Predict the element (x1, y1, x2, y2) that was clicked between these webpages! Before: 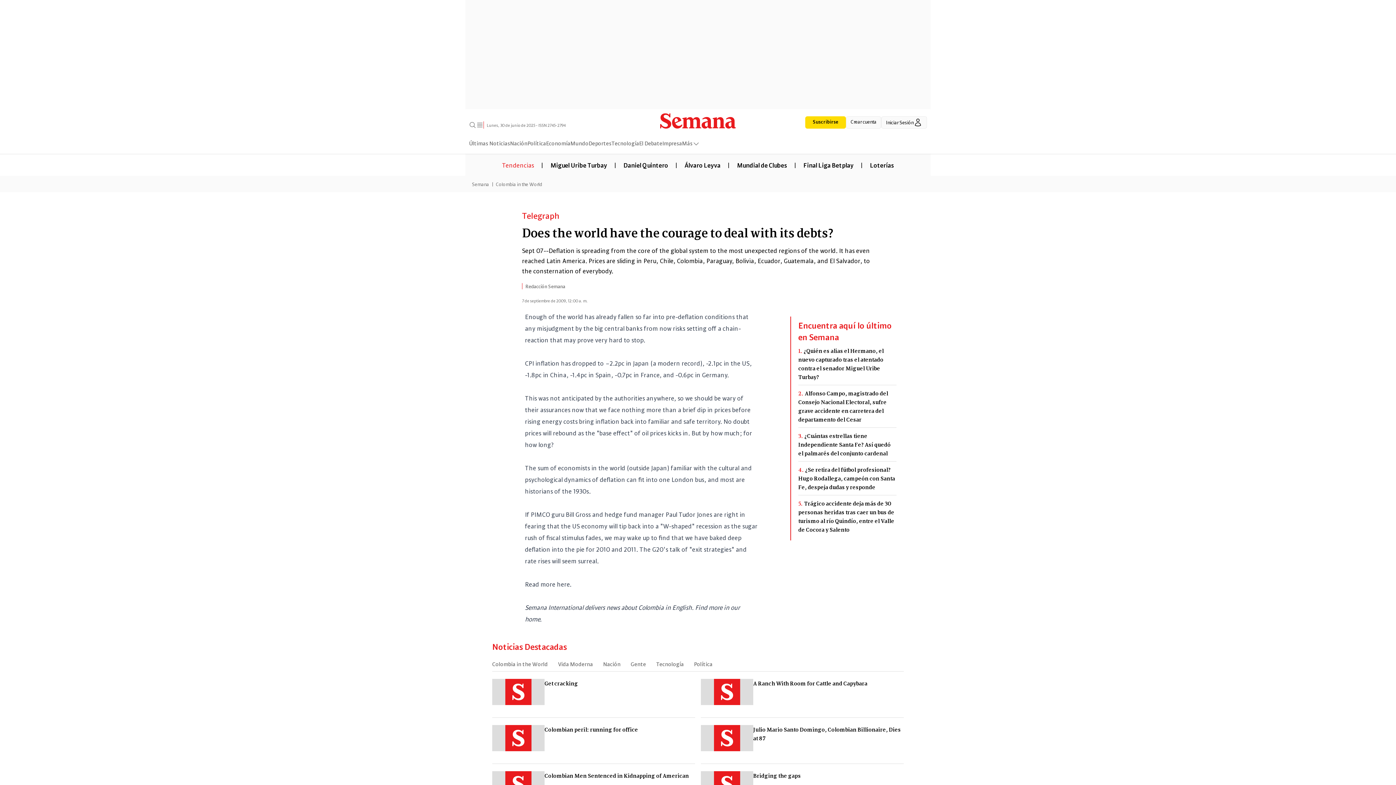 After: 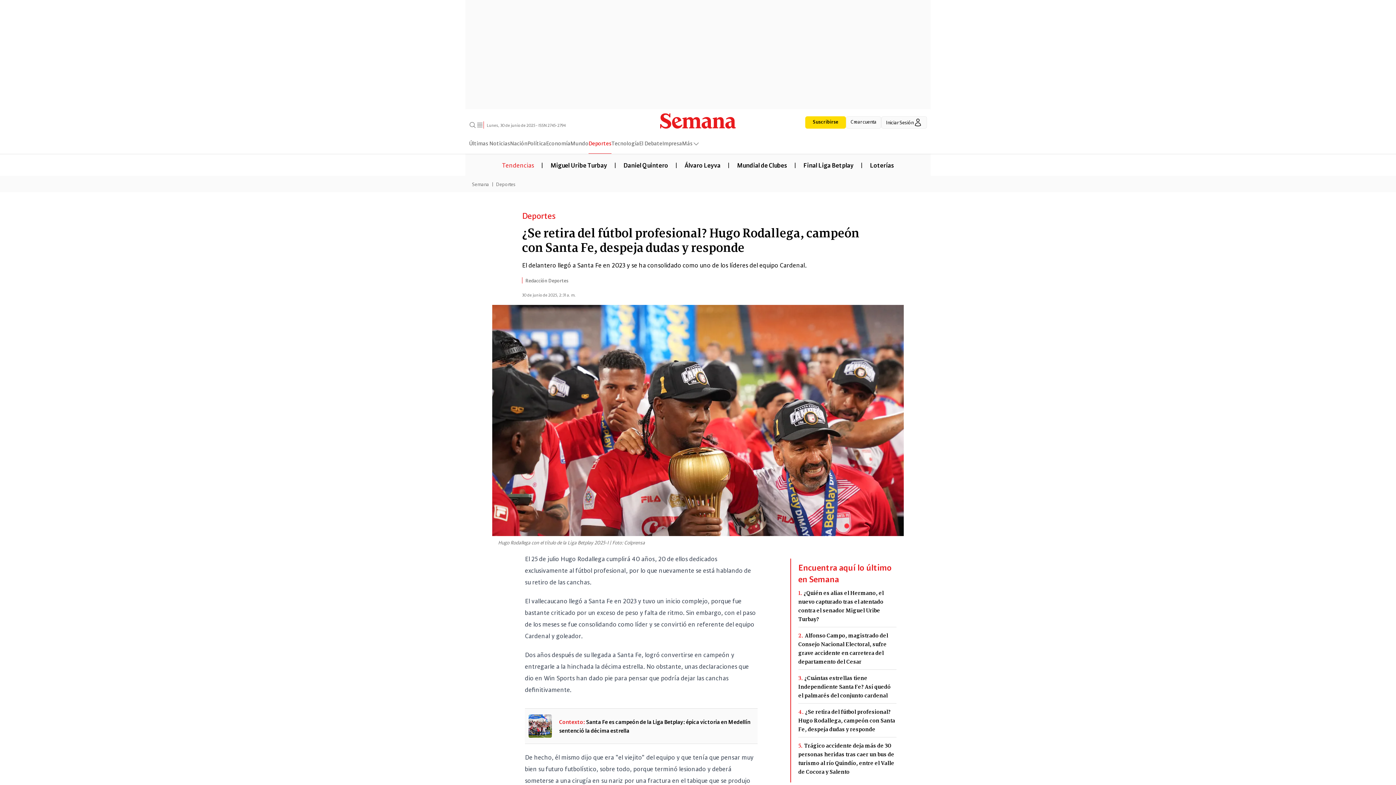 Action: label: 4.¿Se retira del fútbol profesional? Hugo Rodallega, campeón con Santa Fe, despeja dudas y responde bbox: (798, 465, 896, 491)